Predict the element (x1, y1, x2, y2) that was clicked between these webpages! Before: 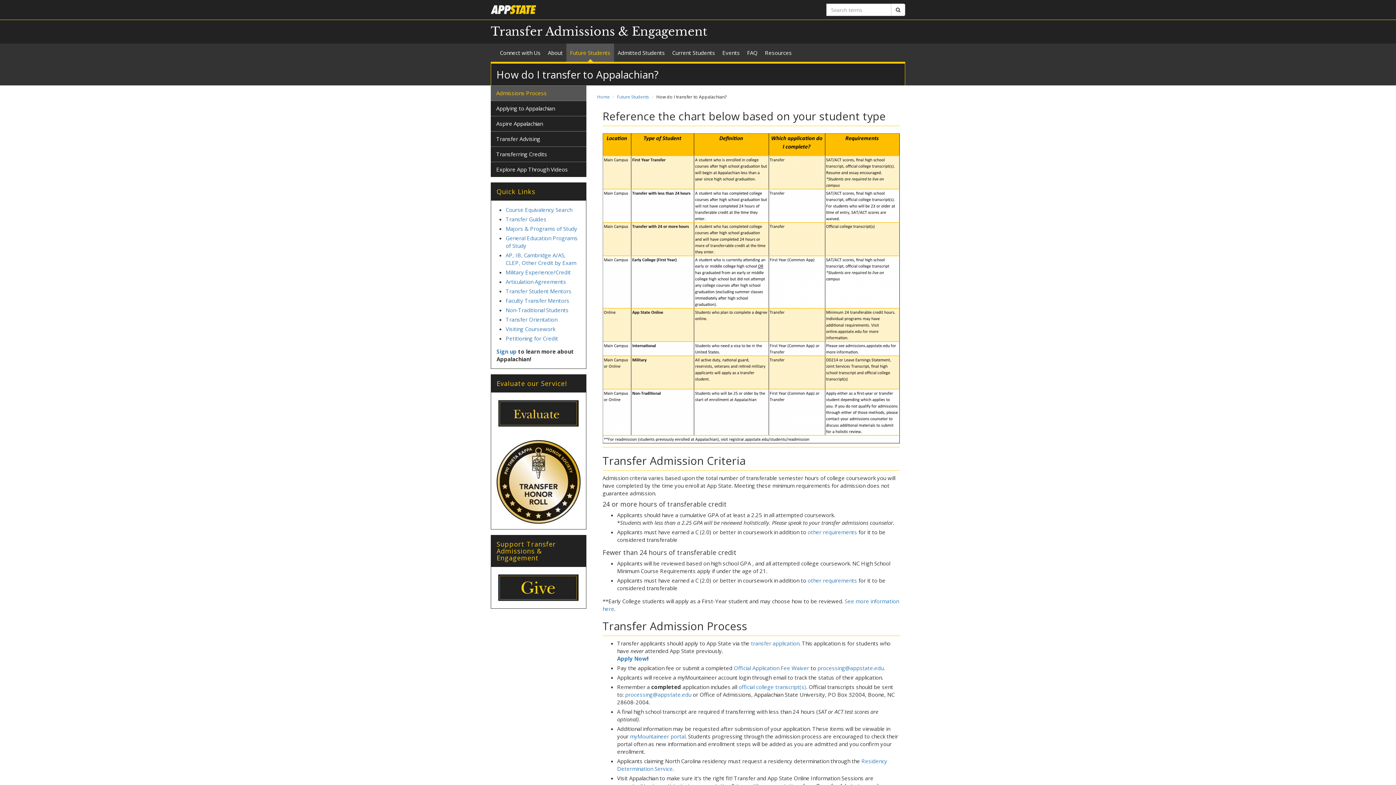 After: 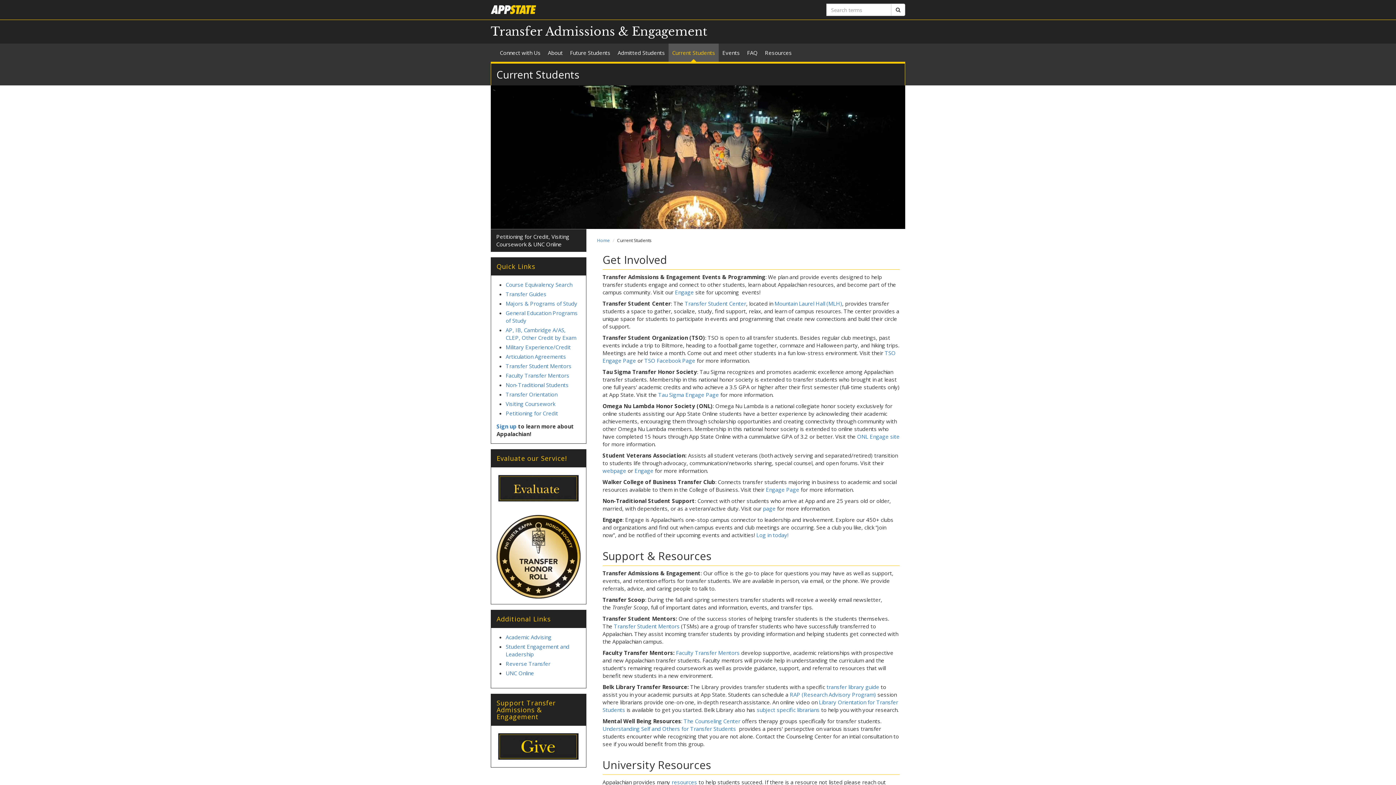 Action: bbox: (668, 43, 718, 61) label: Current Students